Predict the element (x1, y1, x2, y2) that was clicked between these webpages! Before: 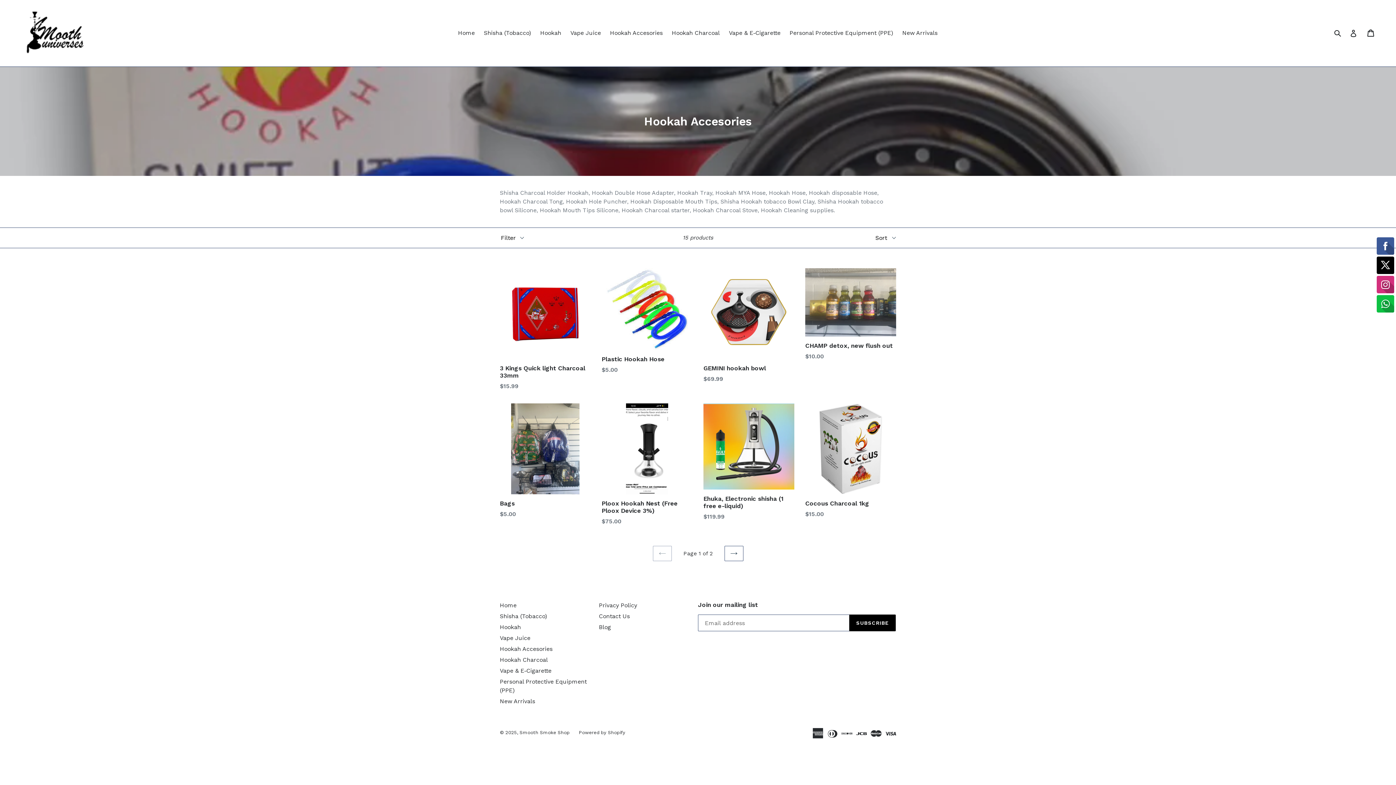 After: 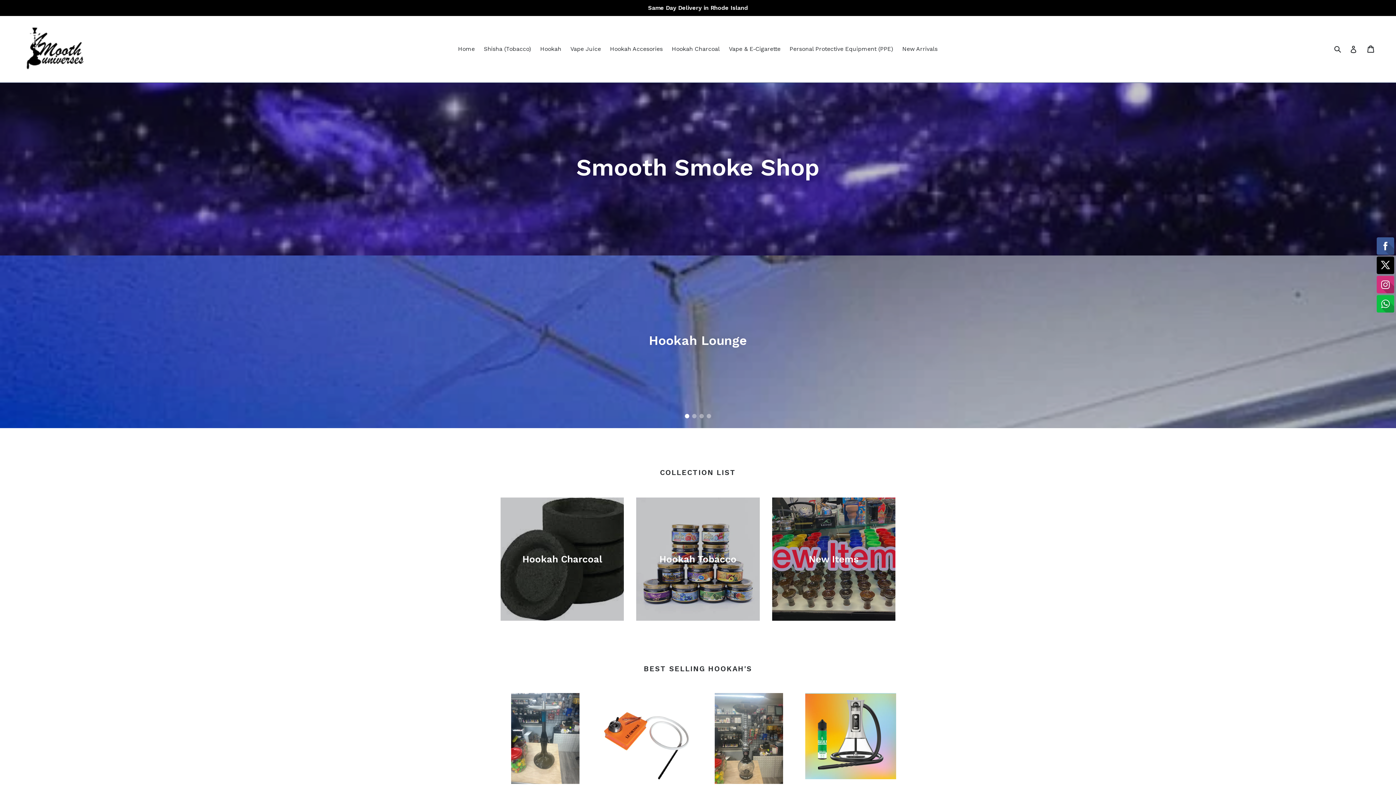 Action: label: Smooth Smoke Shop bbox: (519, 730, 569, 735)